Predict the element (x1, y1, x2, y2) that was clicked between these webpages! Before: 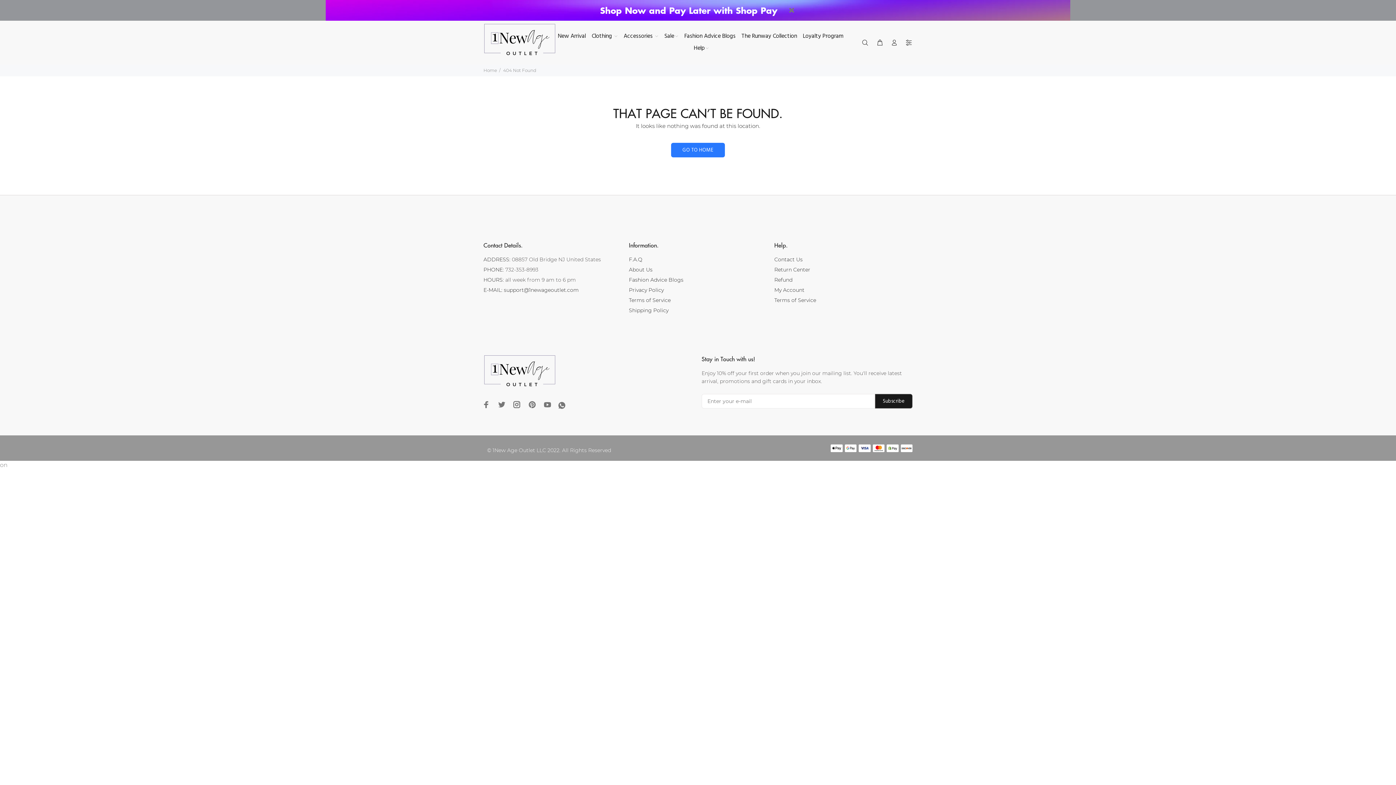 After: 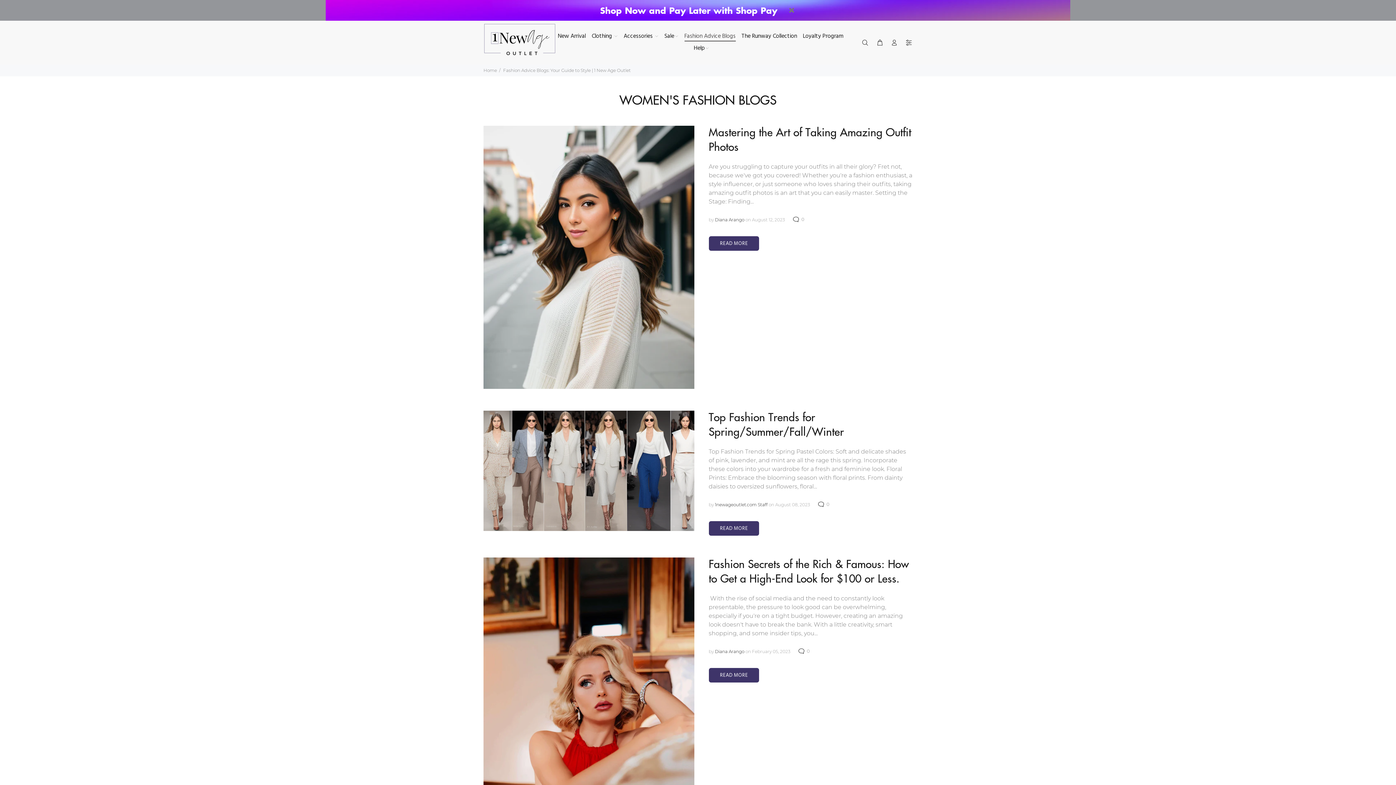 Action: bbox: (681, 30, 738, 42) label: Fashion Advice Blogs